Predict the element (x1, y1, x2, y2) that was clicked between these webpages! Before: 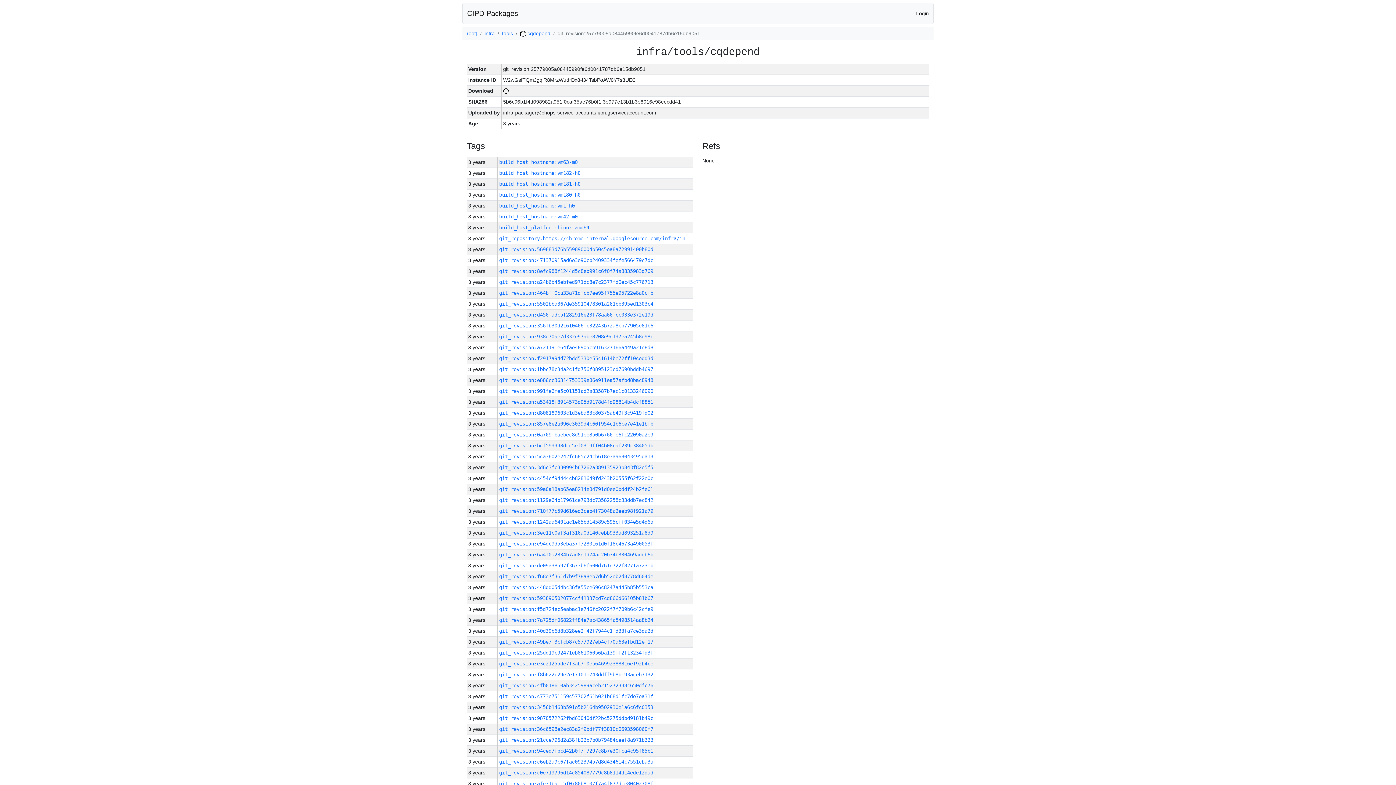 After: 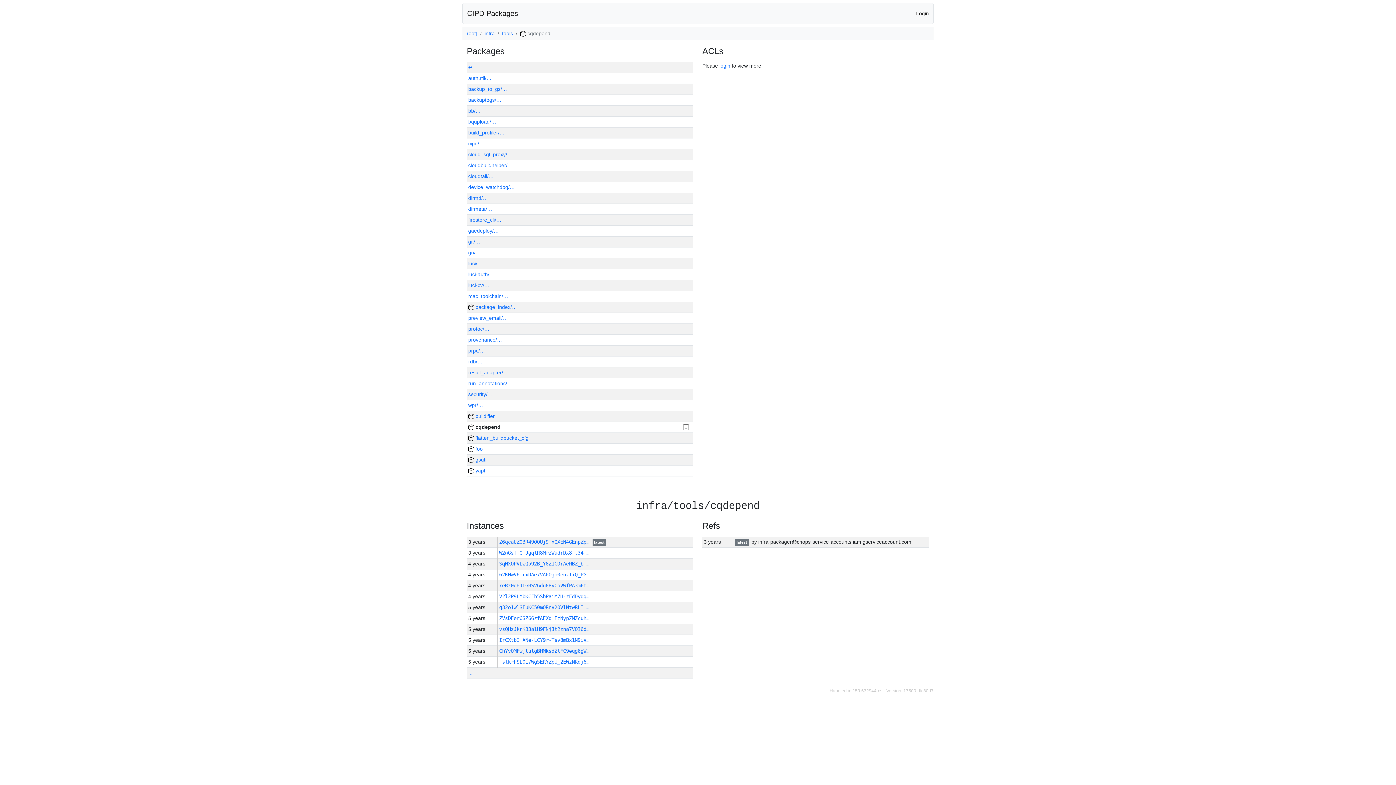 Action: bbox: (520, 30, 550, 36) label:  cqdepend